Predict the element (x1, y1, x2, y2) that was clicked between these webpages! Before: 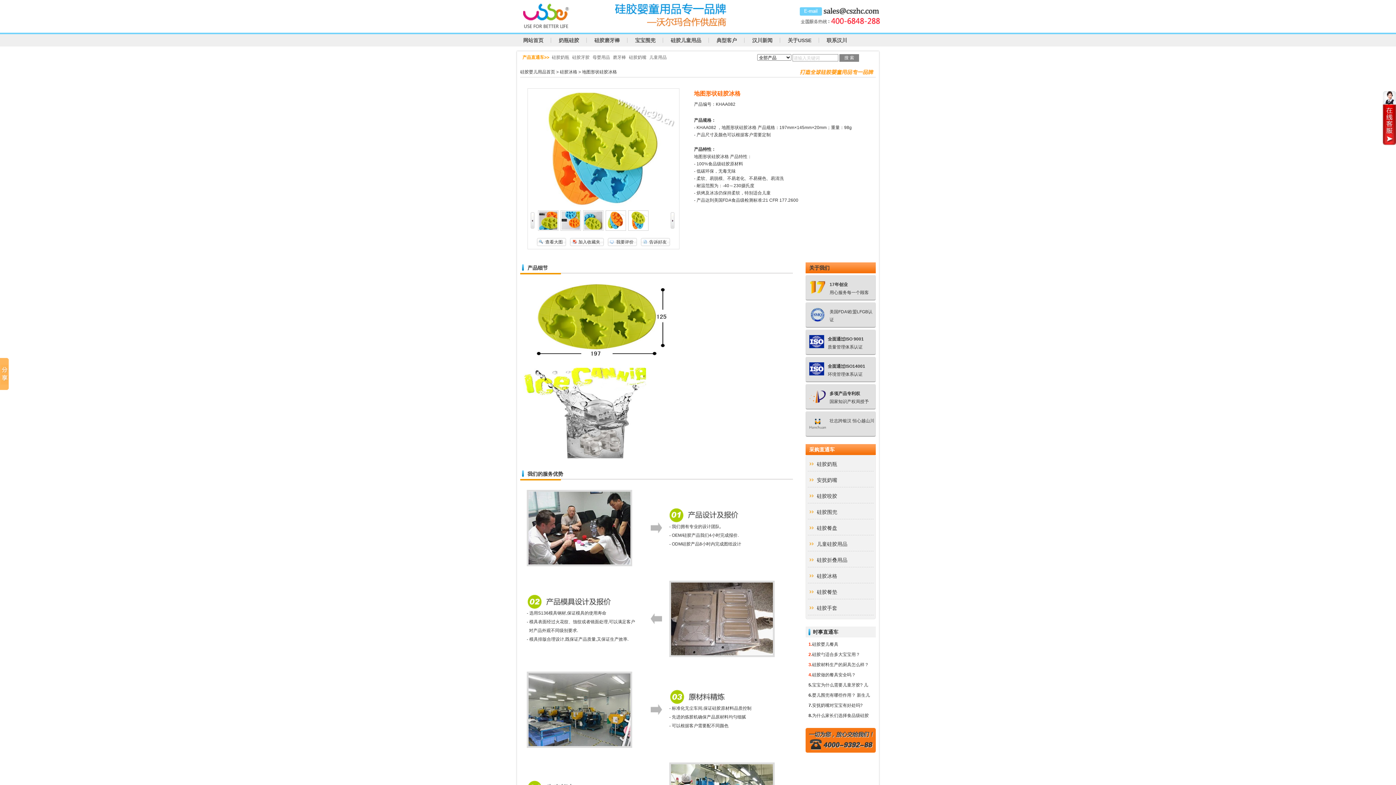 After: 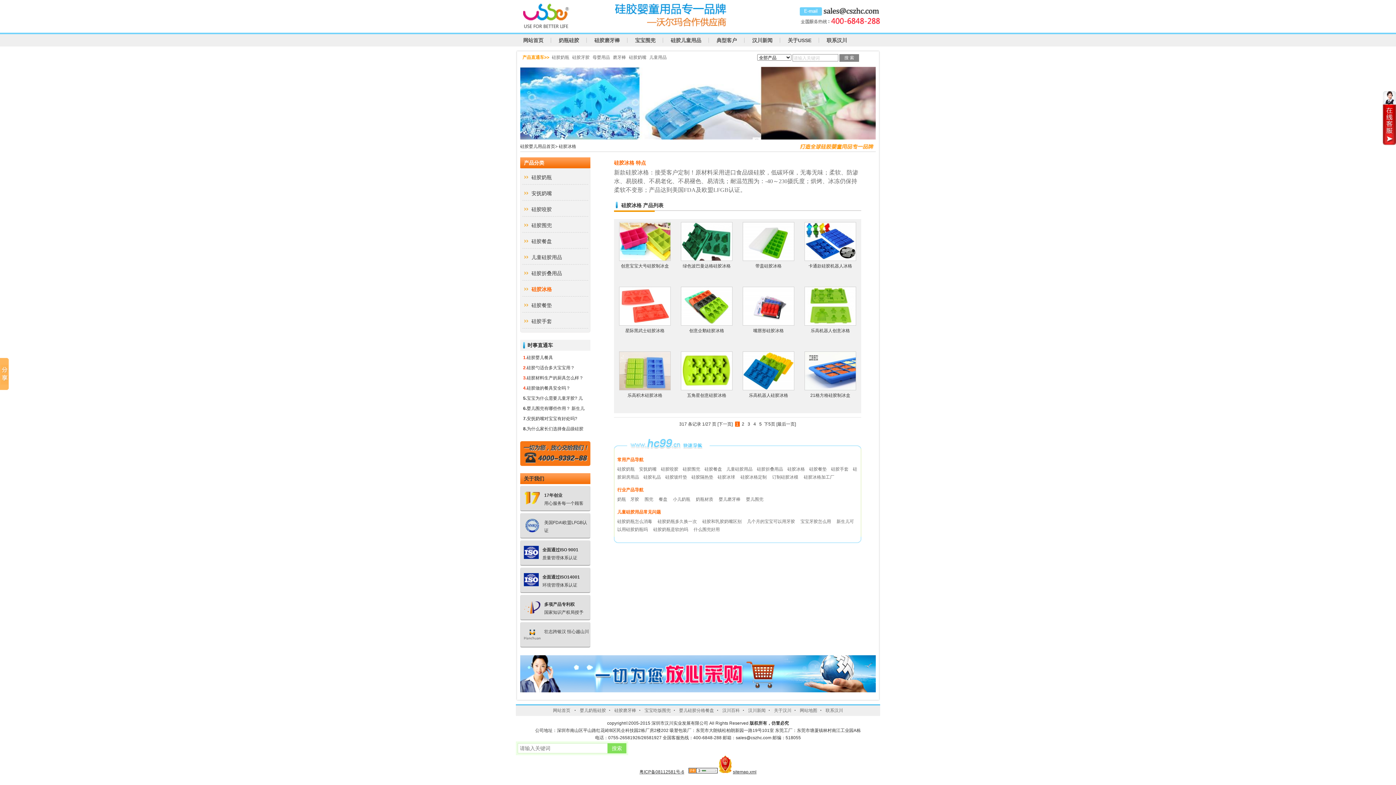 Action: bbox: (560, 69, 577, 74) label: 硅胶冰格